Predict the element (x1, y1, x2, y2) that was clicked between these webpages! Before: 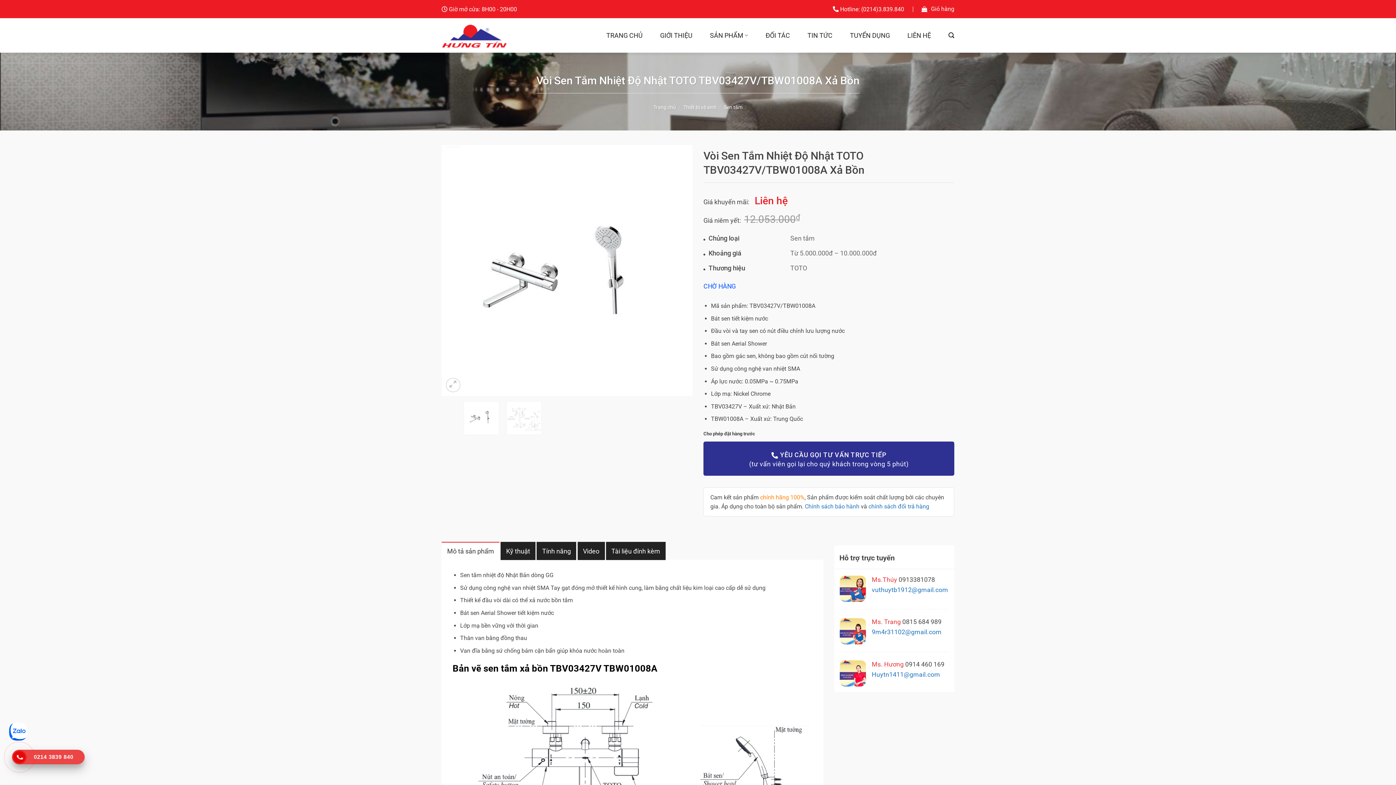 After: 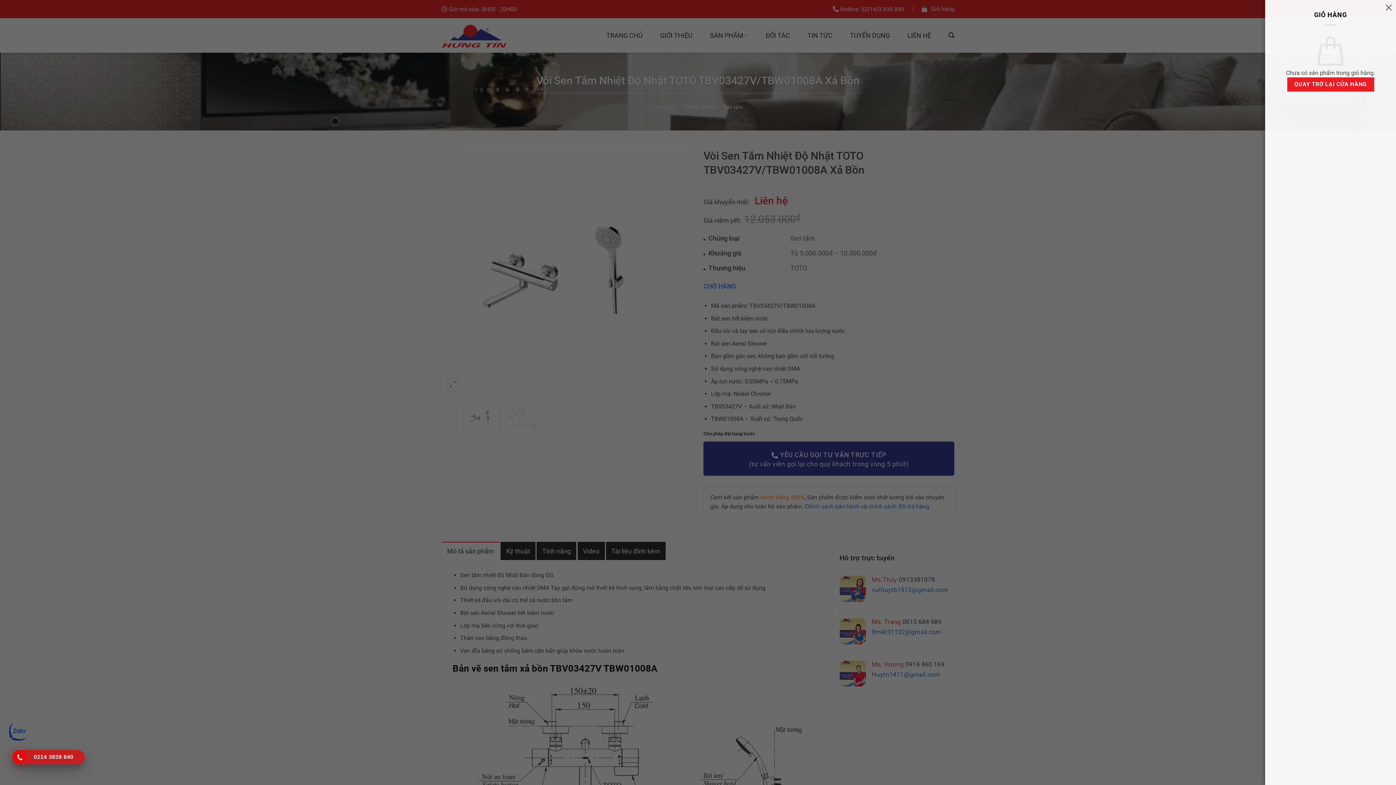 Action: bbox: (921, 3, 954, 14) label: Giỏ hàng